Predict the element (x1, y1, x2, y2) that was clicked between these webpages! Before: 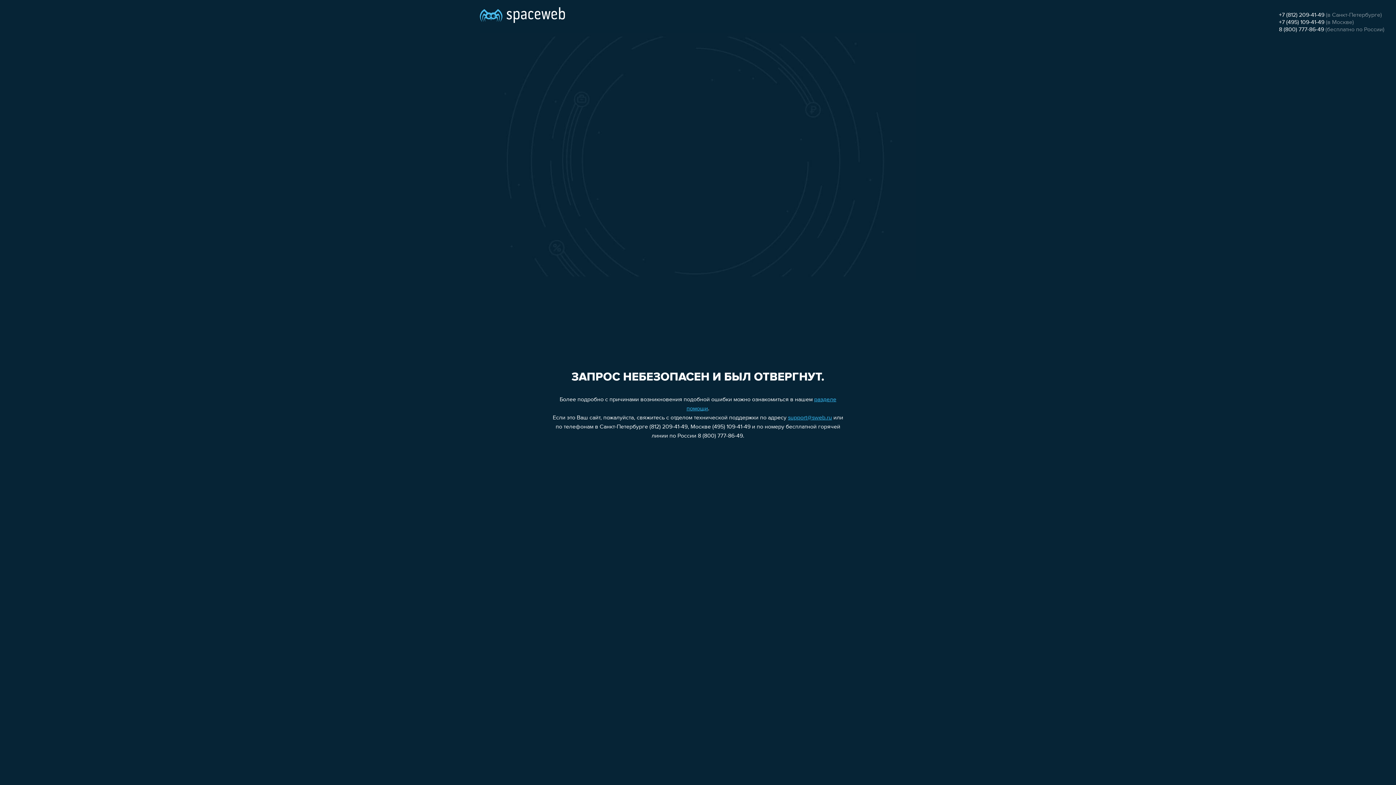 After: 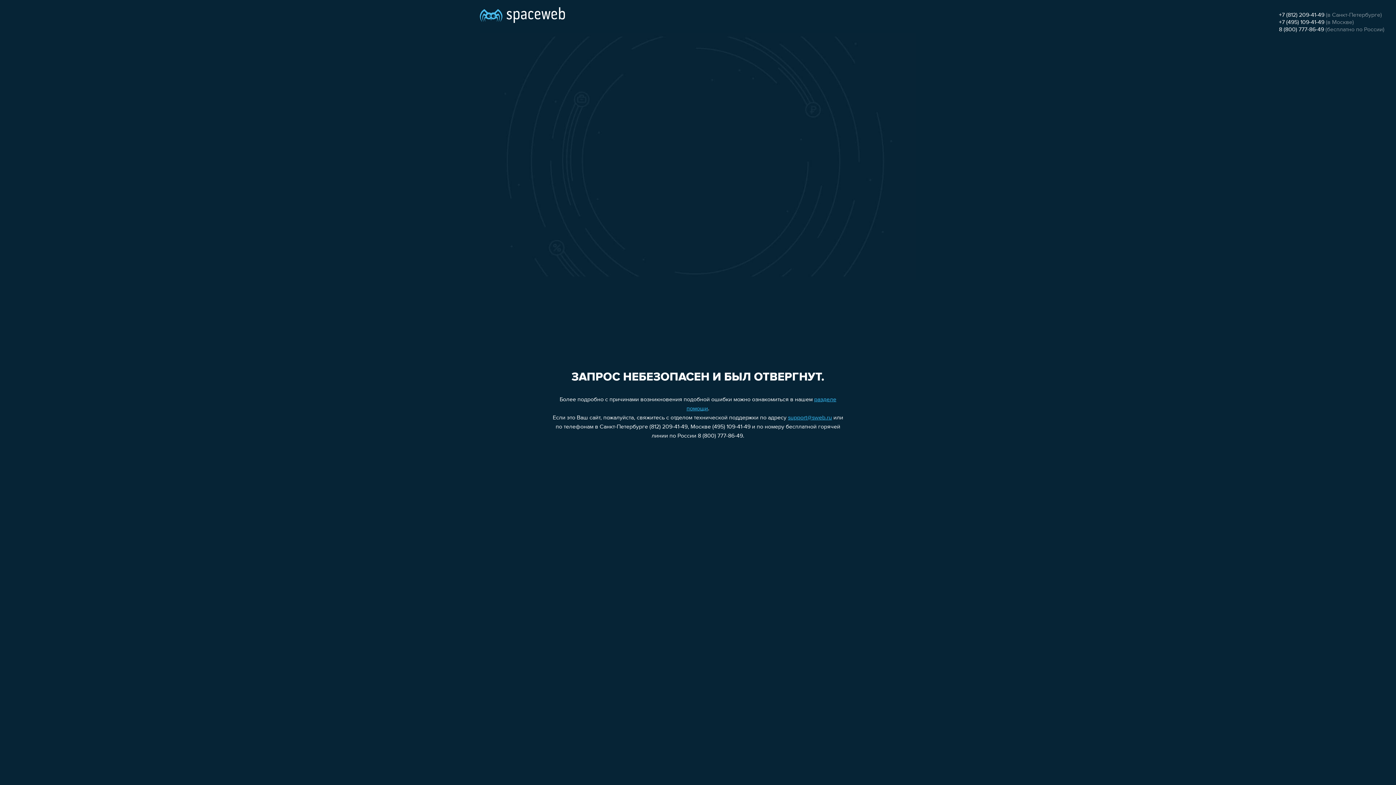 Action: bbox: (1279, 26, 1324, 32) label: 8 (800) 777-86-49